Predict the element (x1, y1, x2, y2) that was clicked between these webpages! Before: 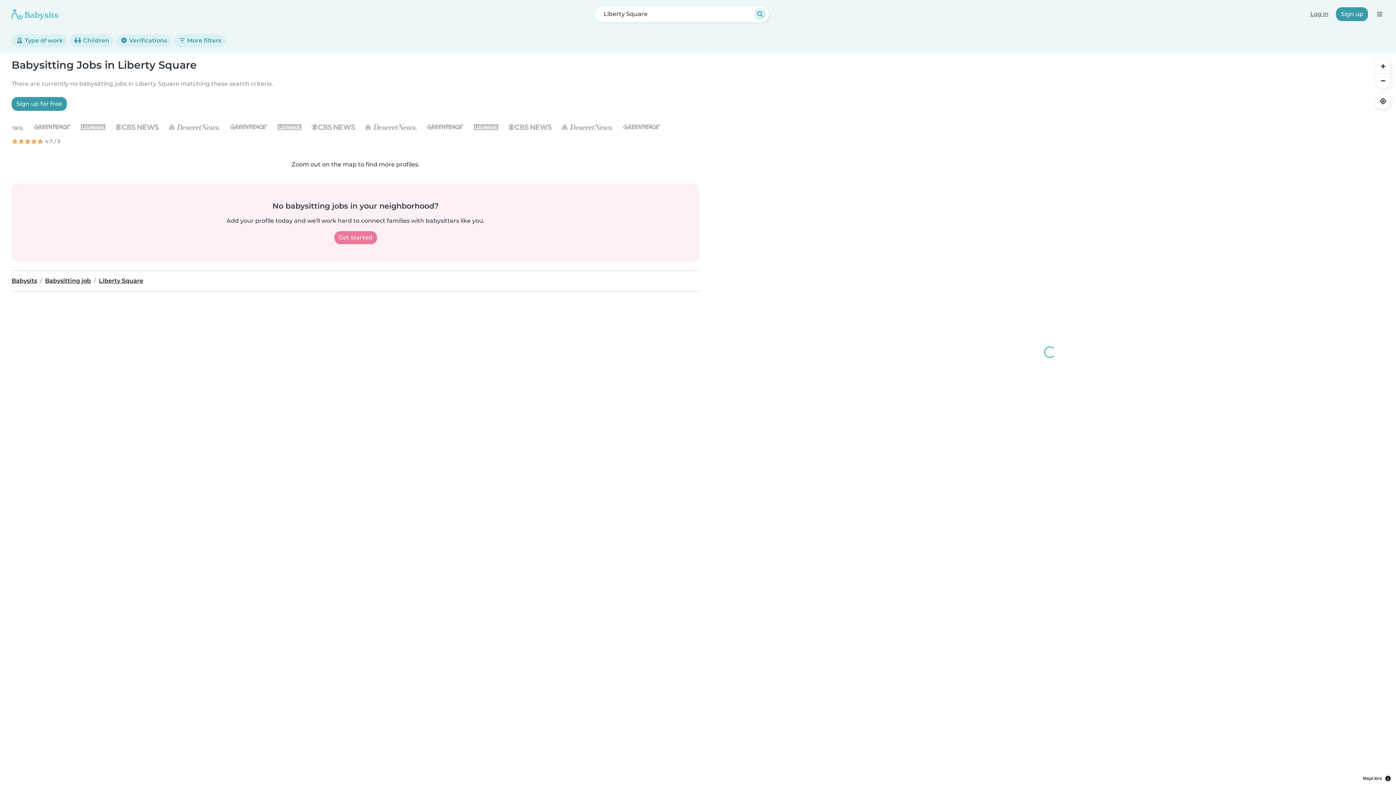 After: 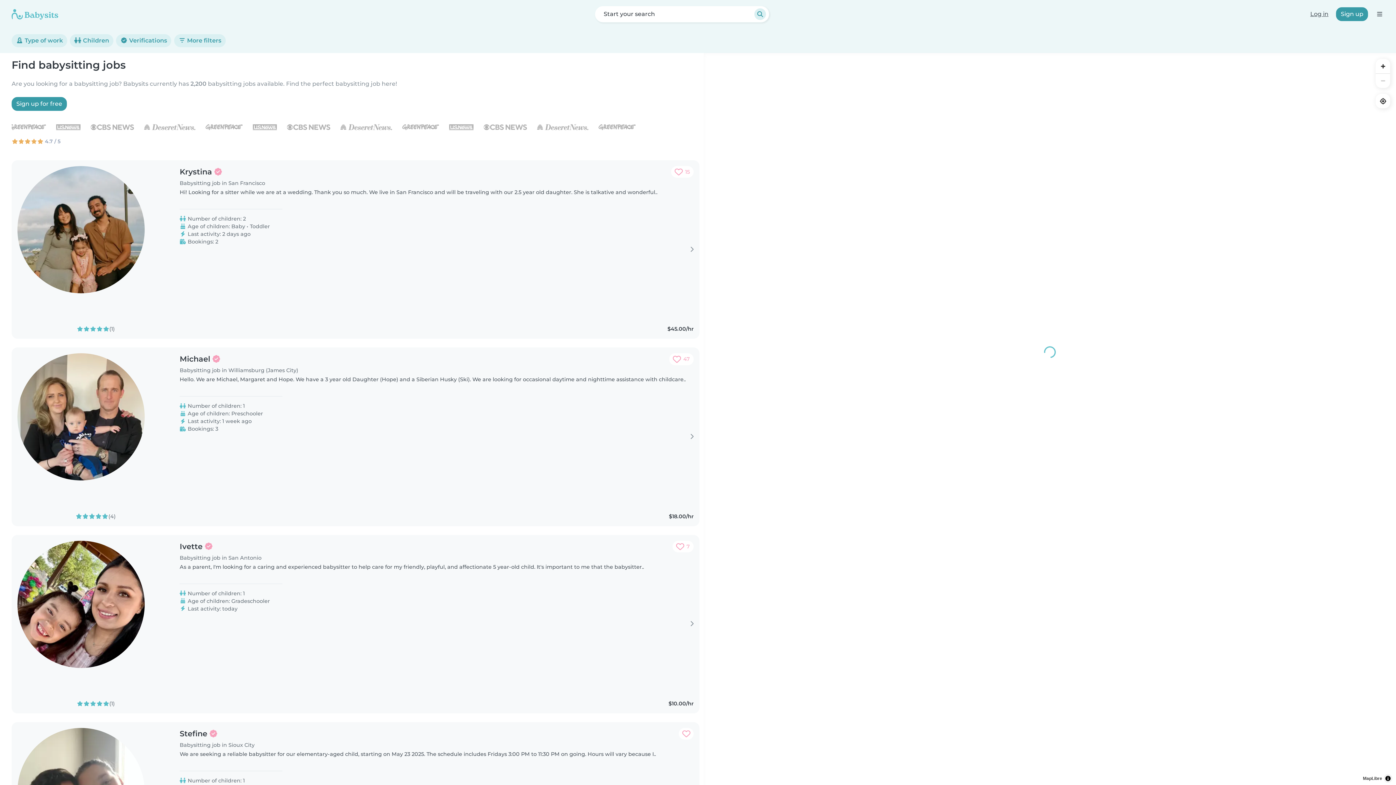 Action: bbox: (45, 277, 90, 284) label: Babysitting job